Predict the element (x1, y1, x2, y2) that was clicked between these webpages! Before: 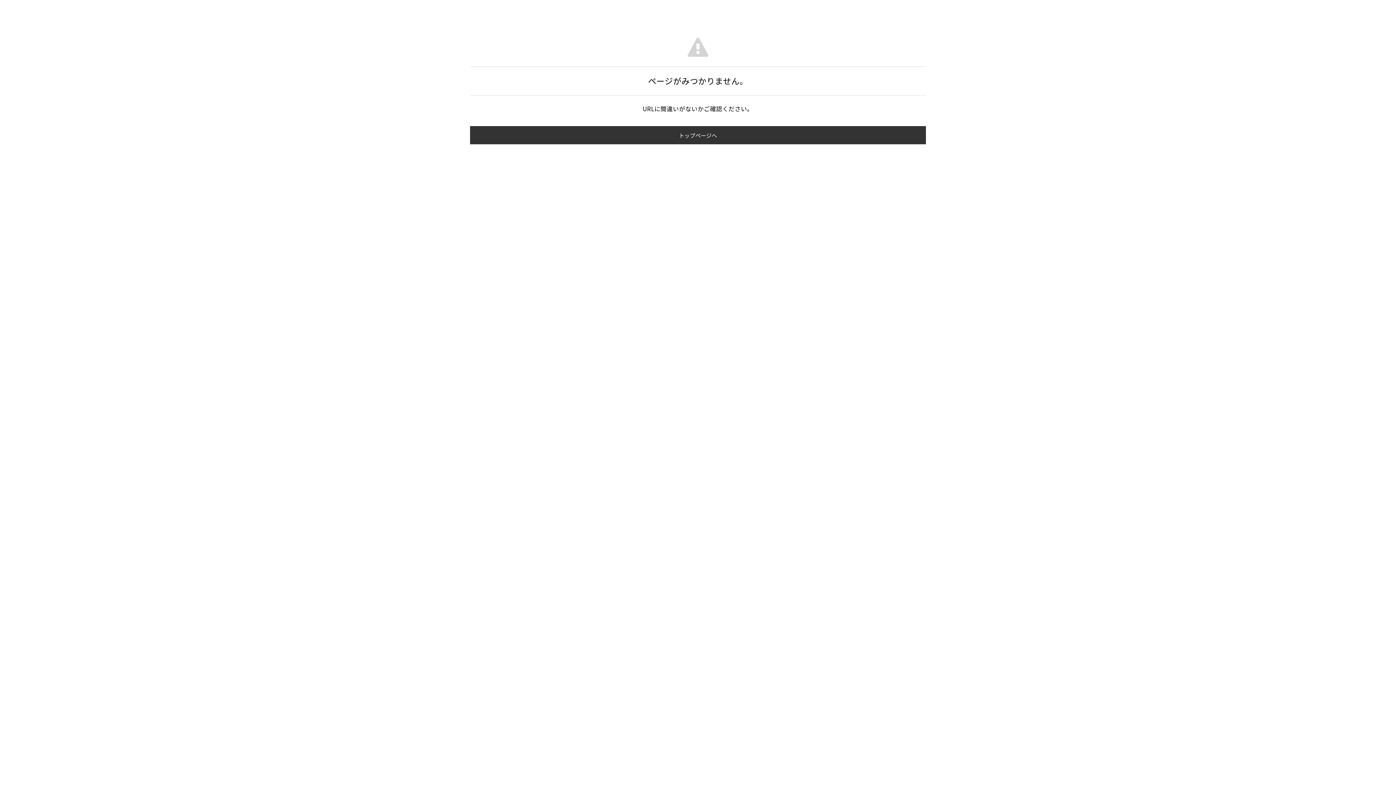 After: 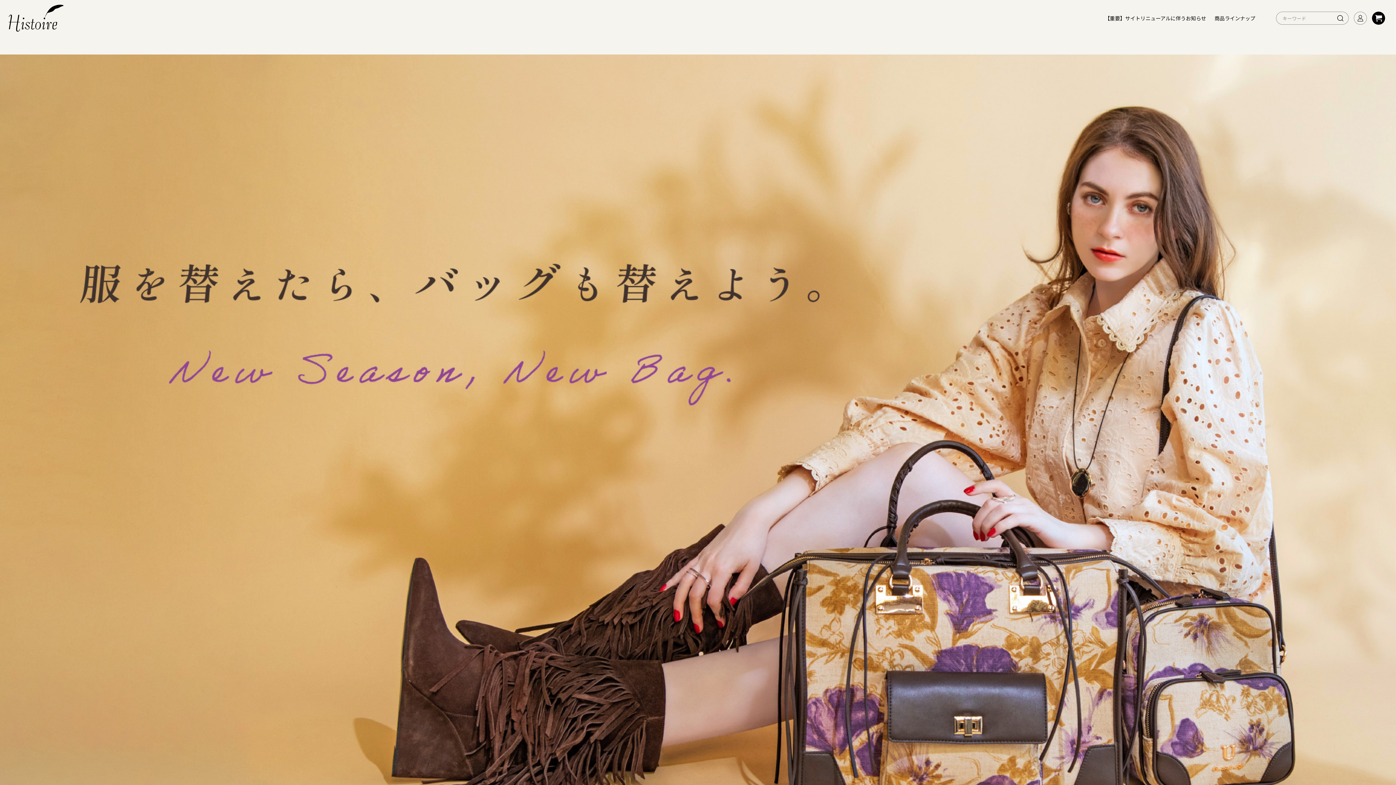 Action: label: トップページへ bbox: (470, 126, 926, 144)